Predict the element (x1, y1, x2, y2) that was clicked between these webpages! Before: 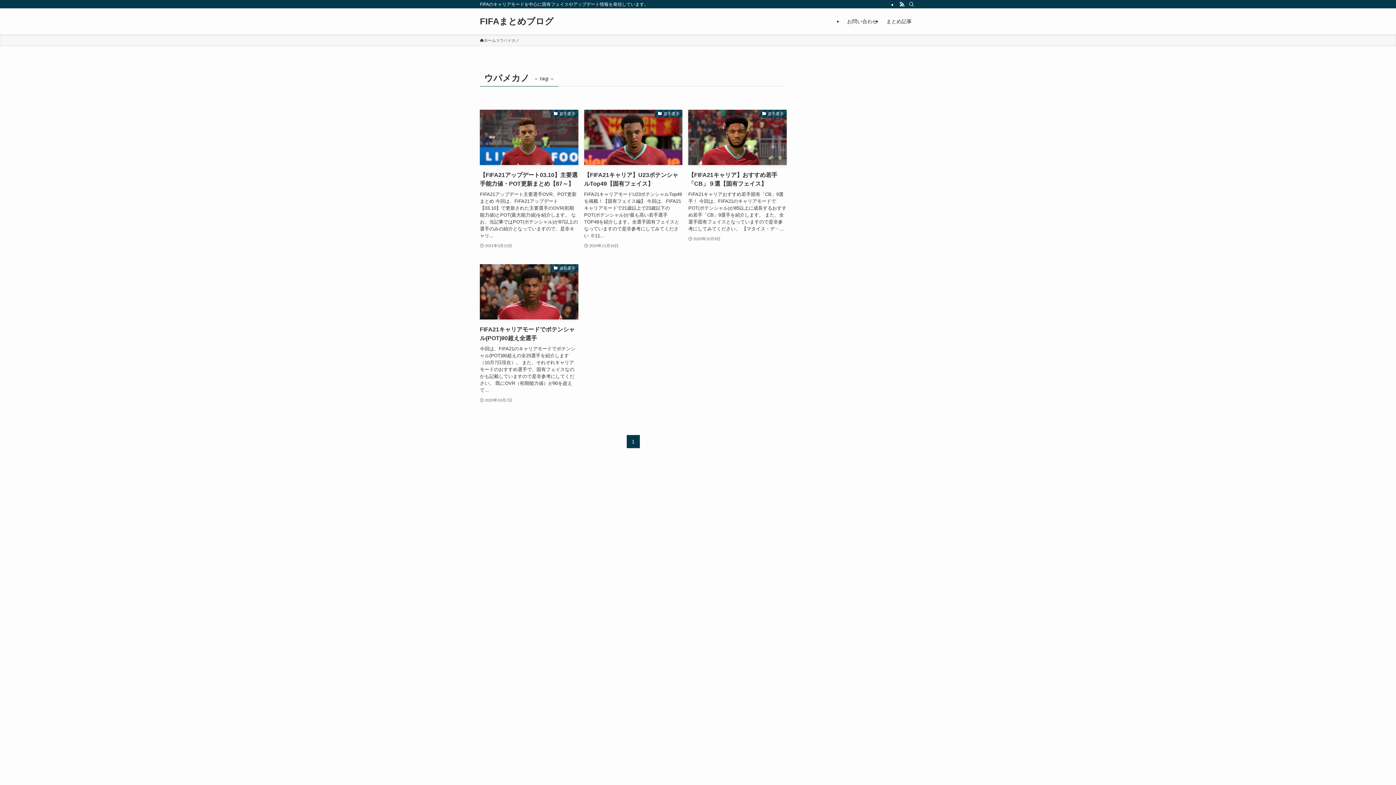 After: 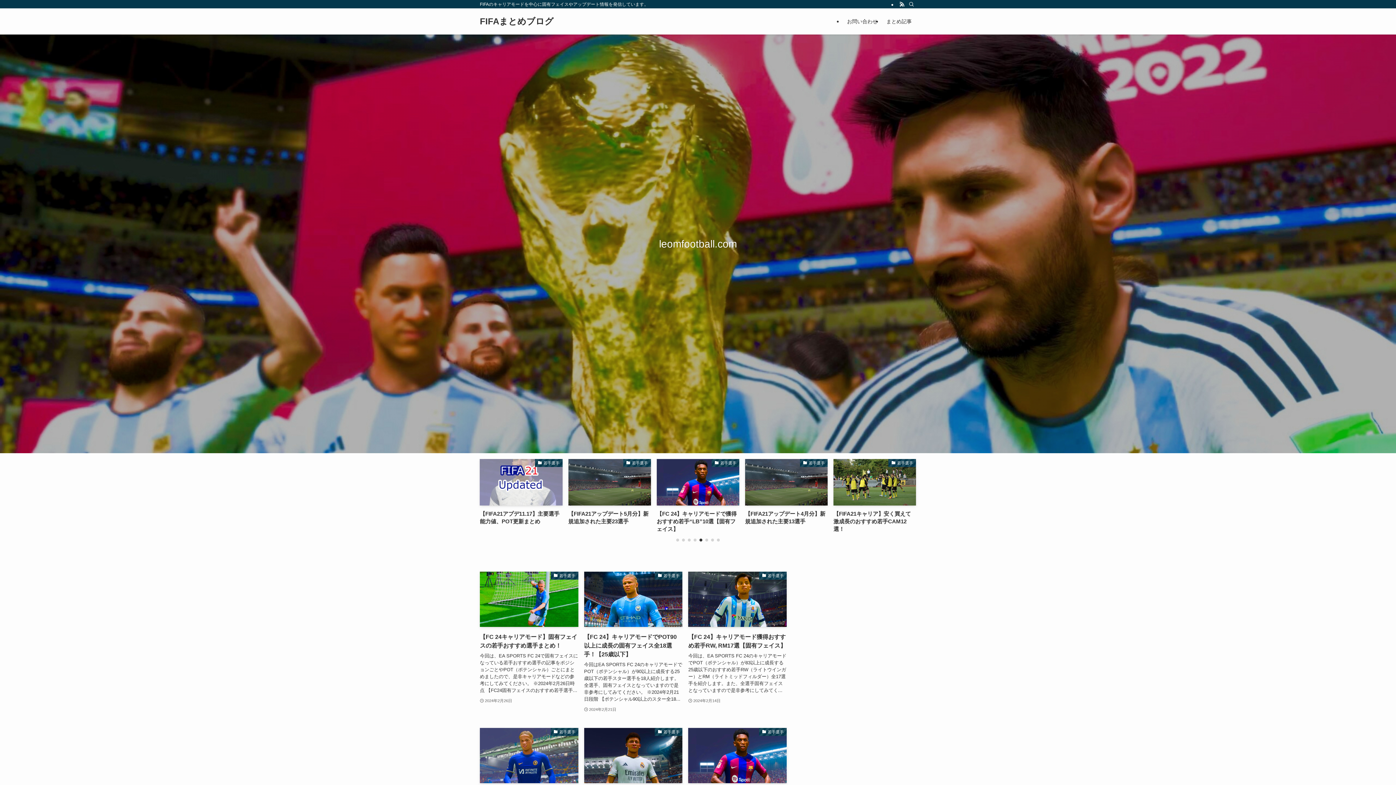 Action: label: ホーム bbox: (480, 37, 496, 43)